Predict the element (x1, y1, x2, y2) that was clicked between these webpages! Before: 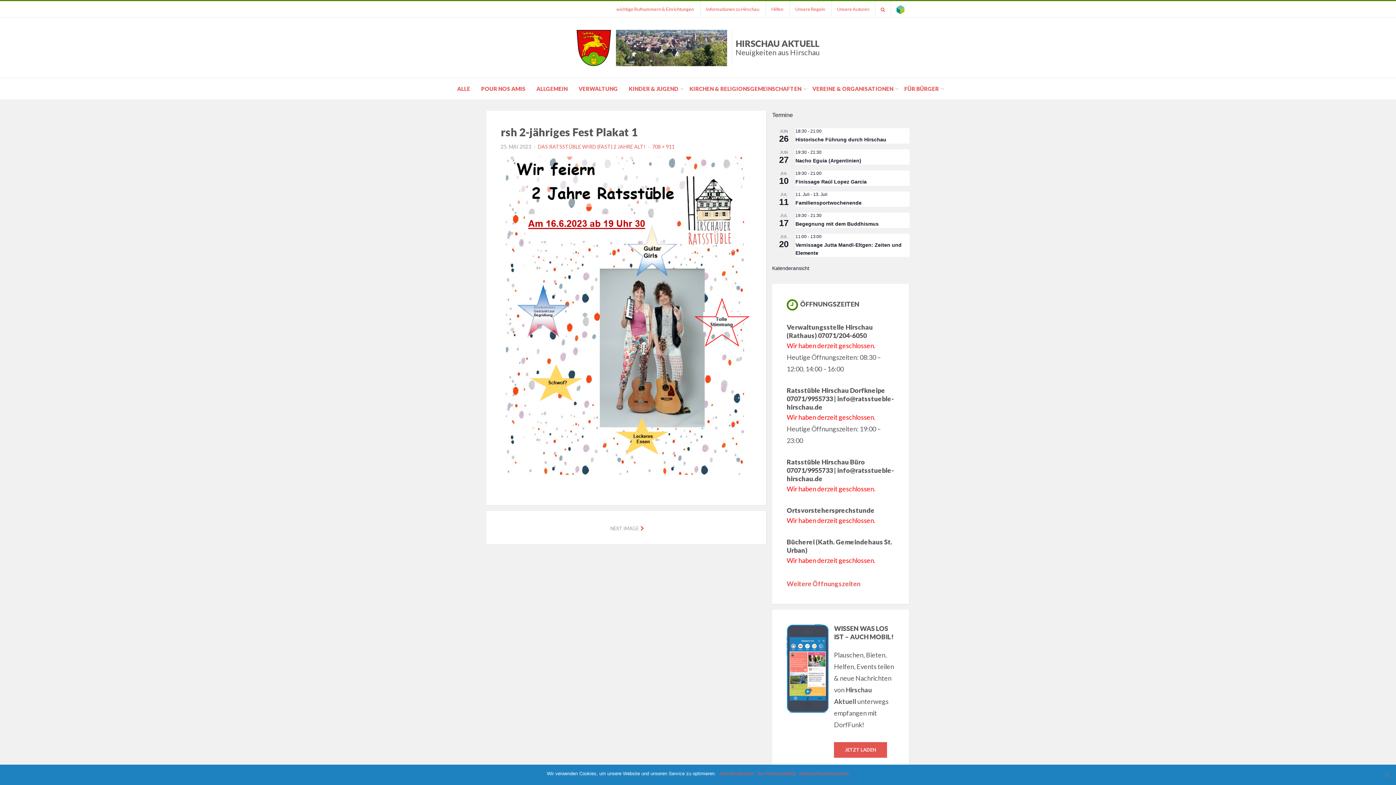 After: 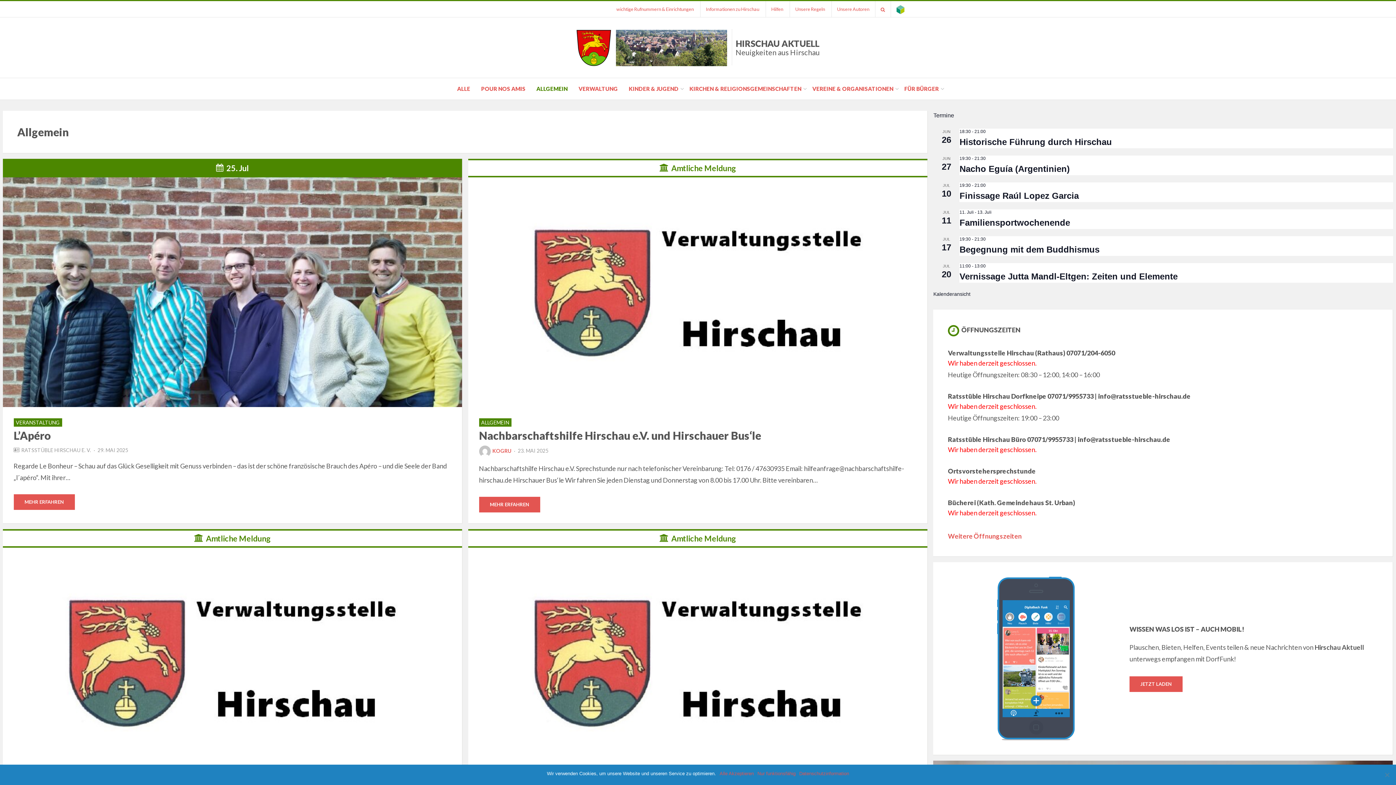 Action: bbox: (531, 84, 573, 93) label: ALLGEMEIN